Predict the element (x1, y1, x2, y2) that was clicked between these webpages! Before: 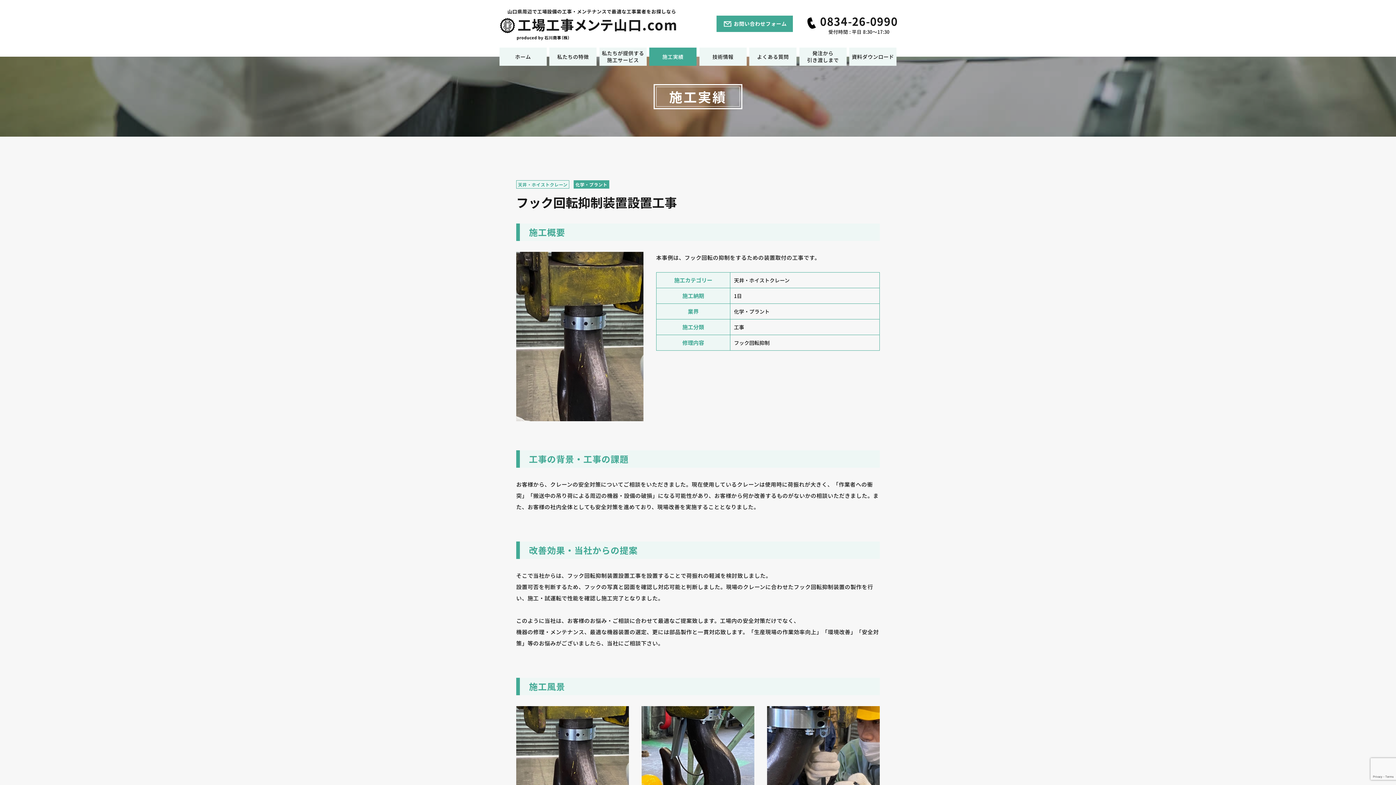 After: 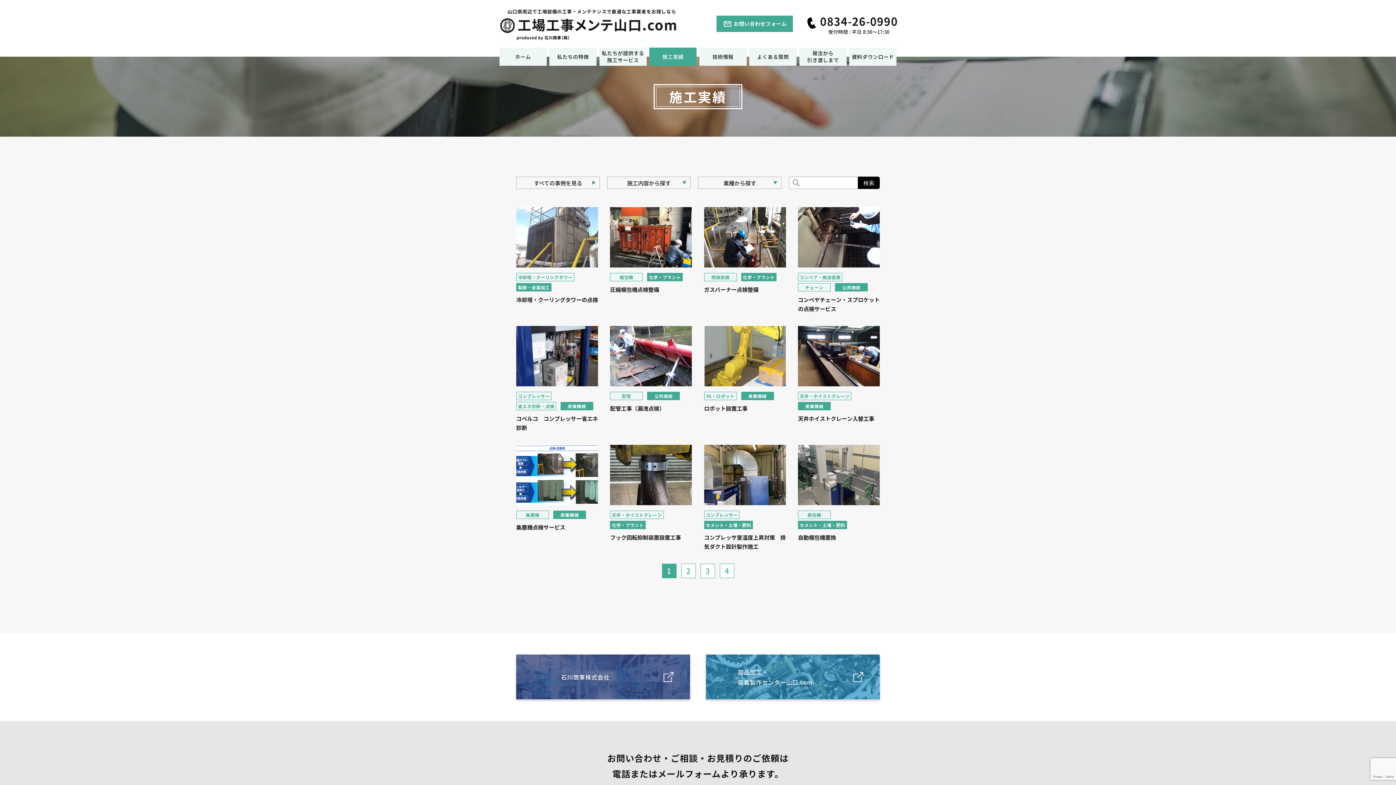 Action: bbox: (649, 47, 696, 65) label: 施工実績